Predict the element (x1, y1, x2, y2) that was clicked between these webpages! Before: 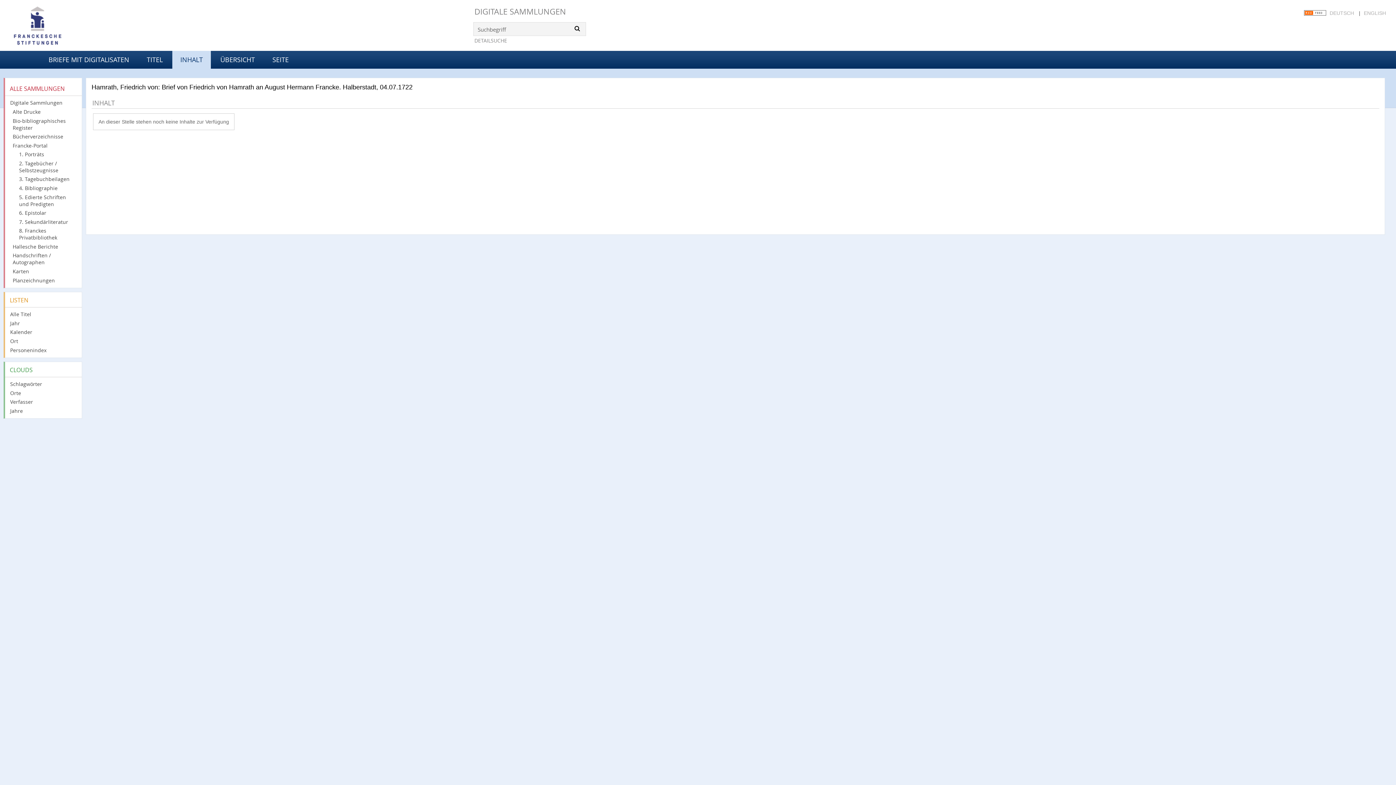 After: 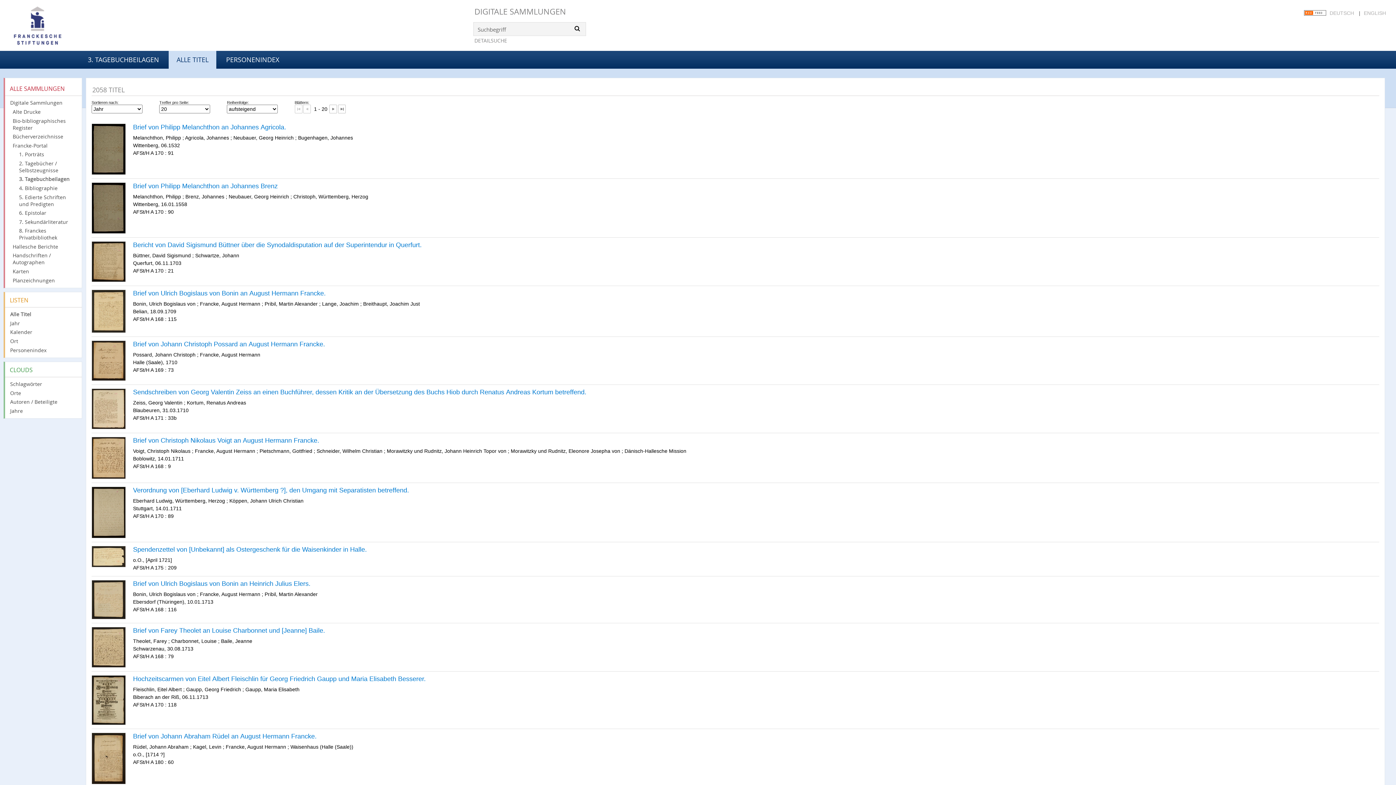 Action: label: 3. Tagebuchbeilagen bbox: (19, 175, 77, 183)